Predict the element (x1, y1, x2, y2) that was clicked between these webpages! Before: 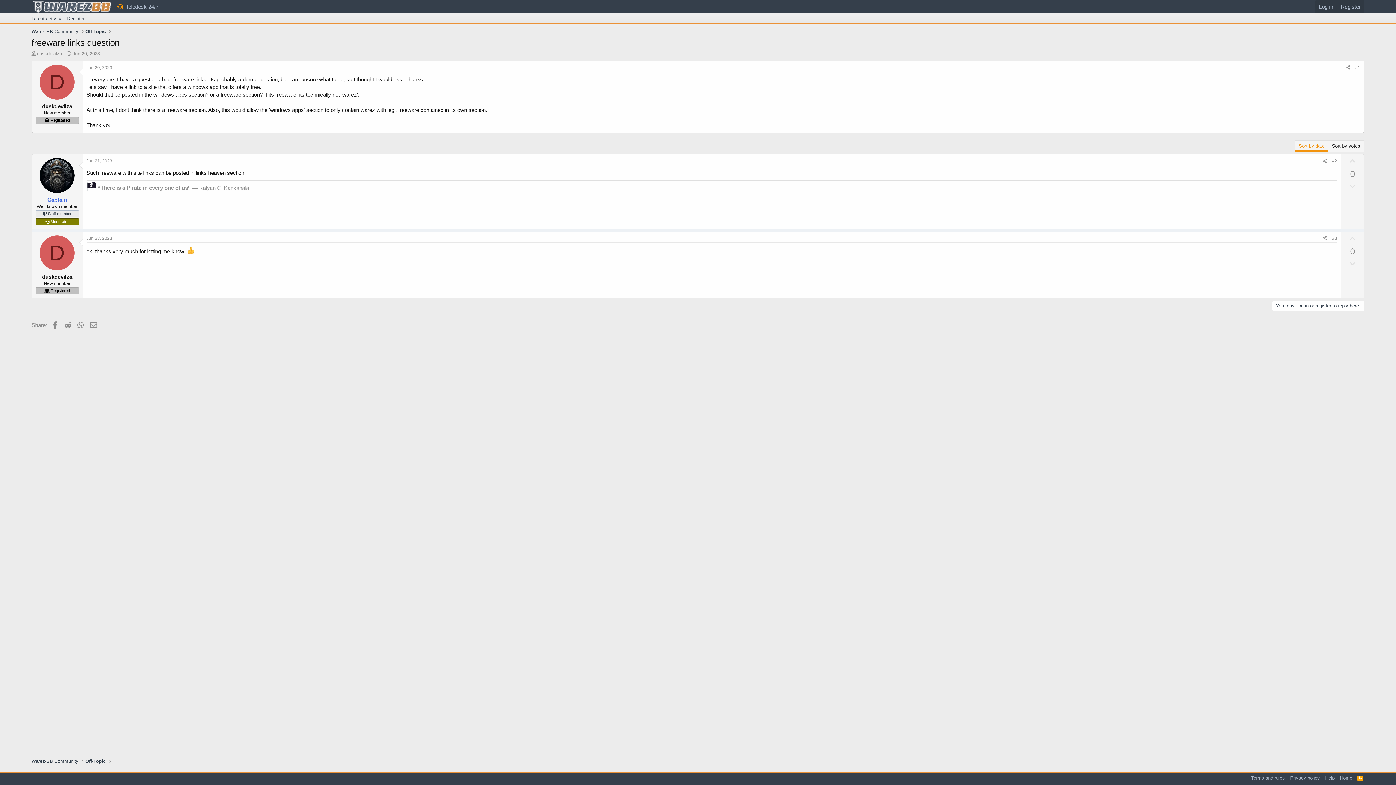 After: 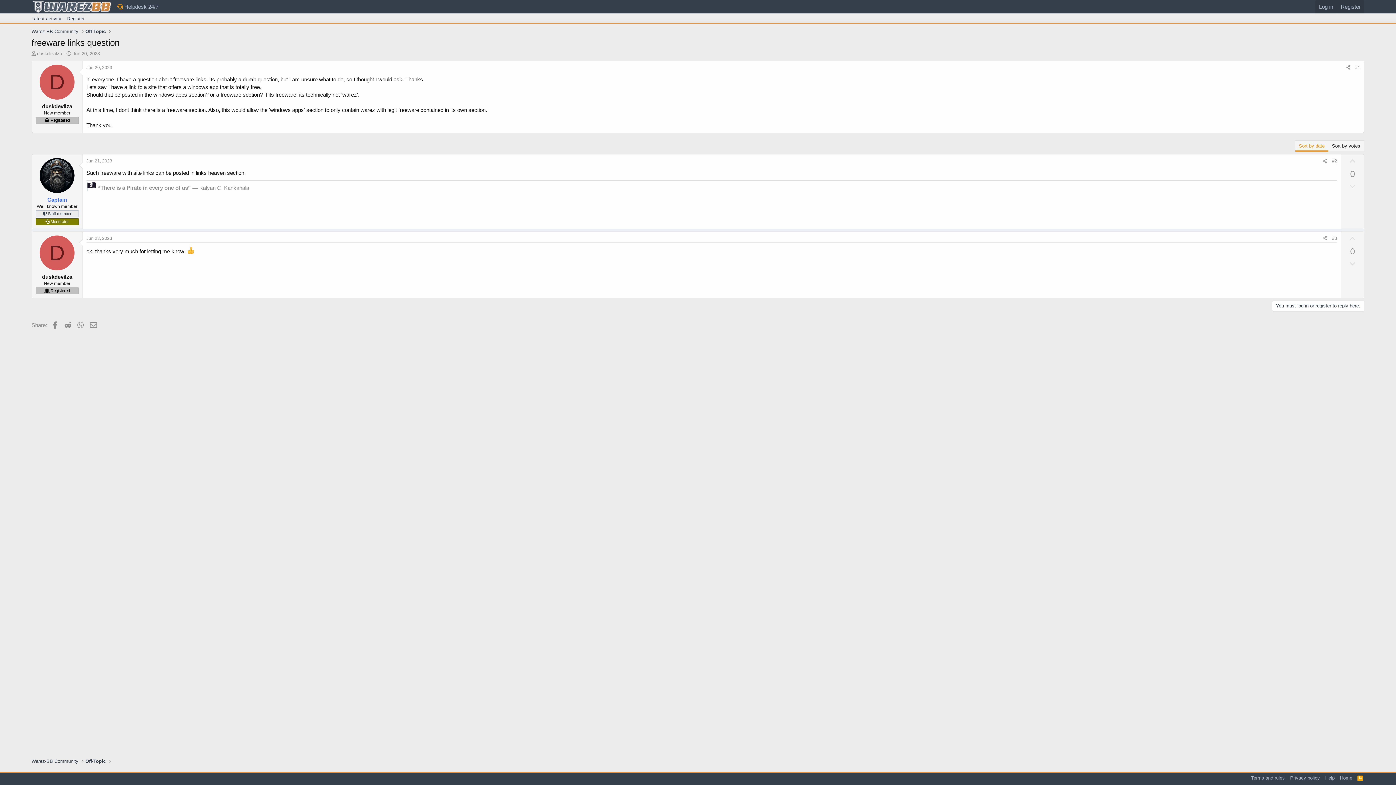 Action: label: Upvote bbox: (1345, 154, 1360, 168)